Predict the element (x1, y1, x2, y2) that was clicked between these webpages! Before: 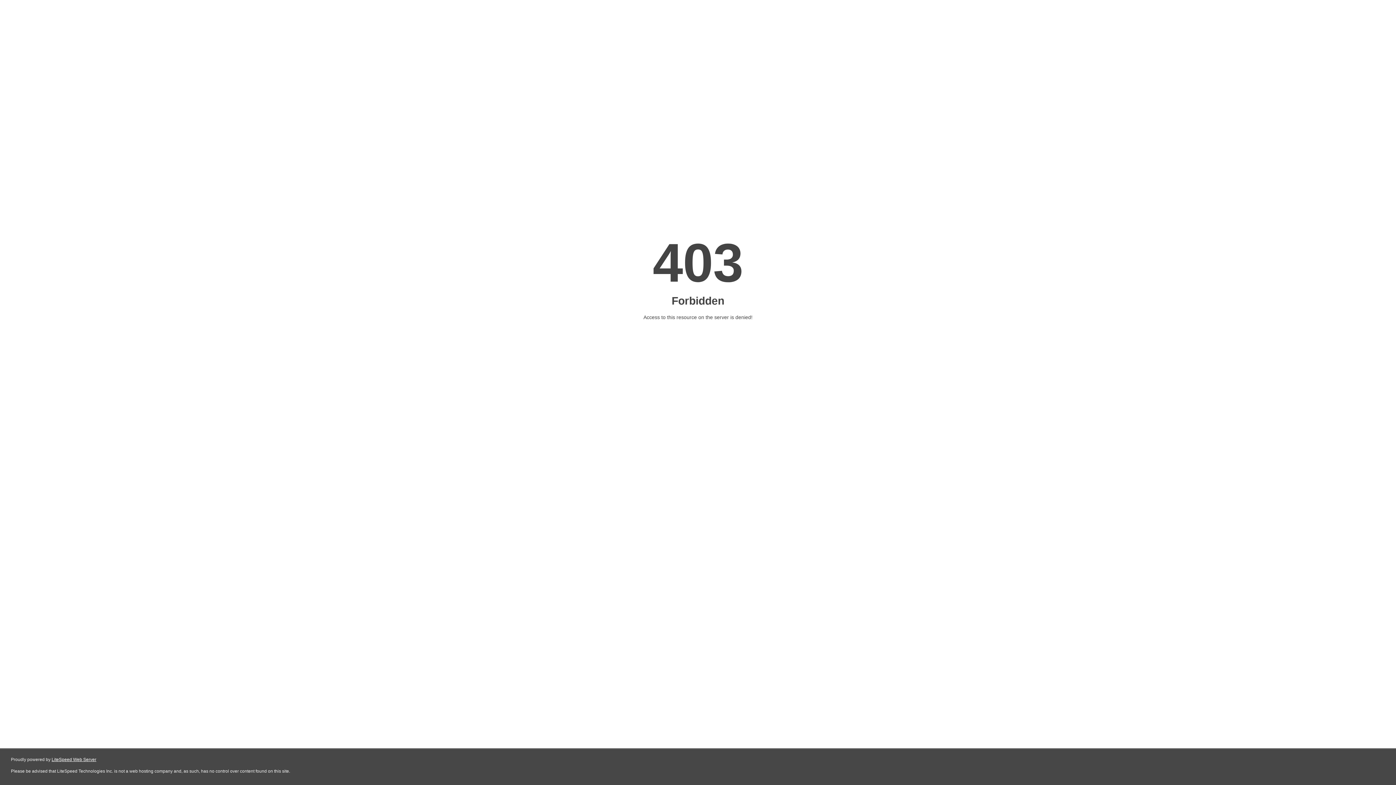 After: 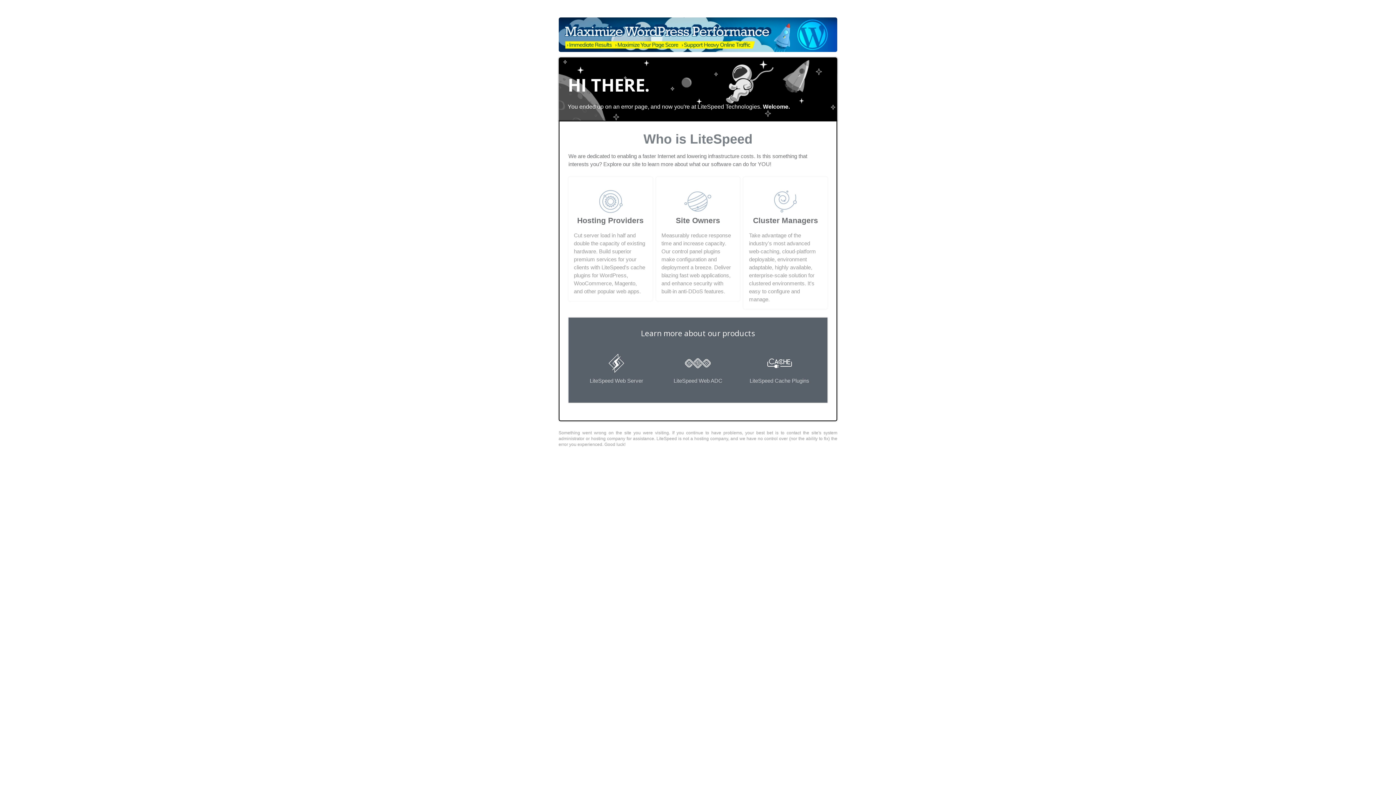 Action: label: LiteSpeed Web Server bbox: (51, 757, 96, 762)